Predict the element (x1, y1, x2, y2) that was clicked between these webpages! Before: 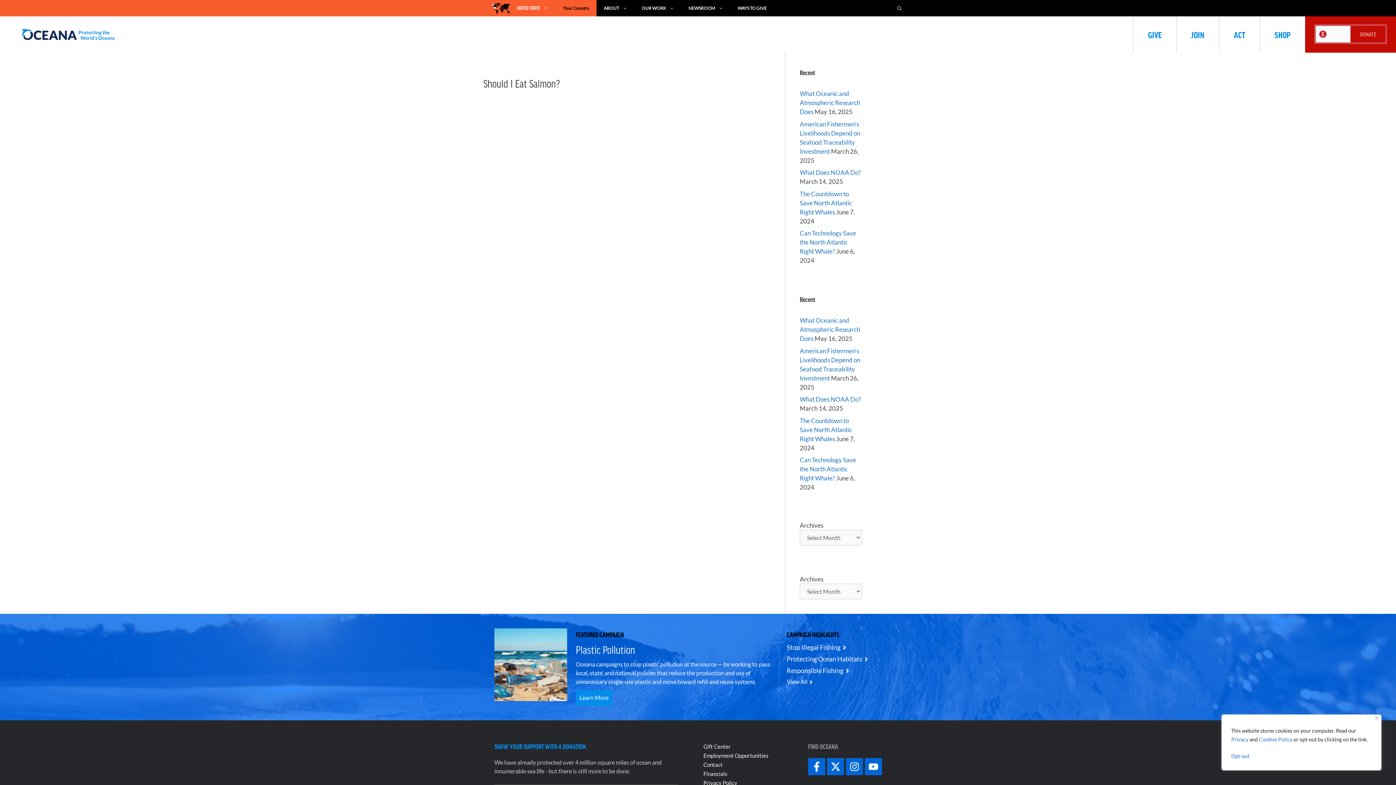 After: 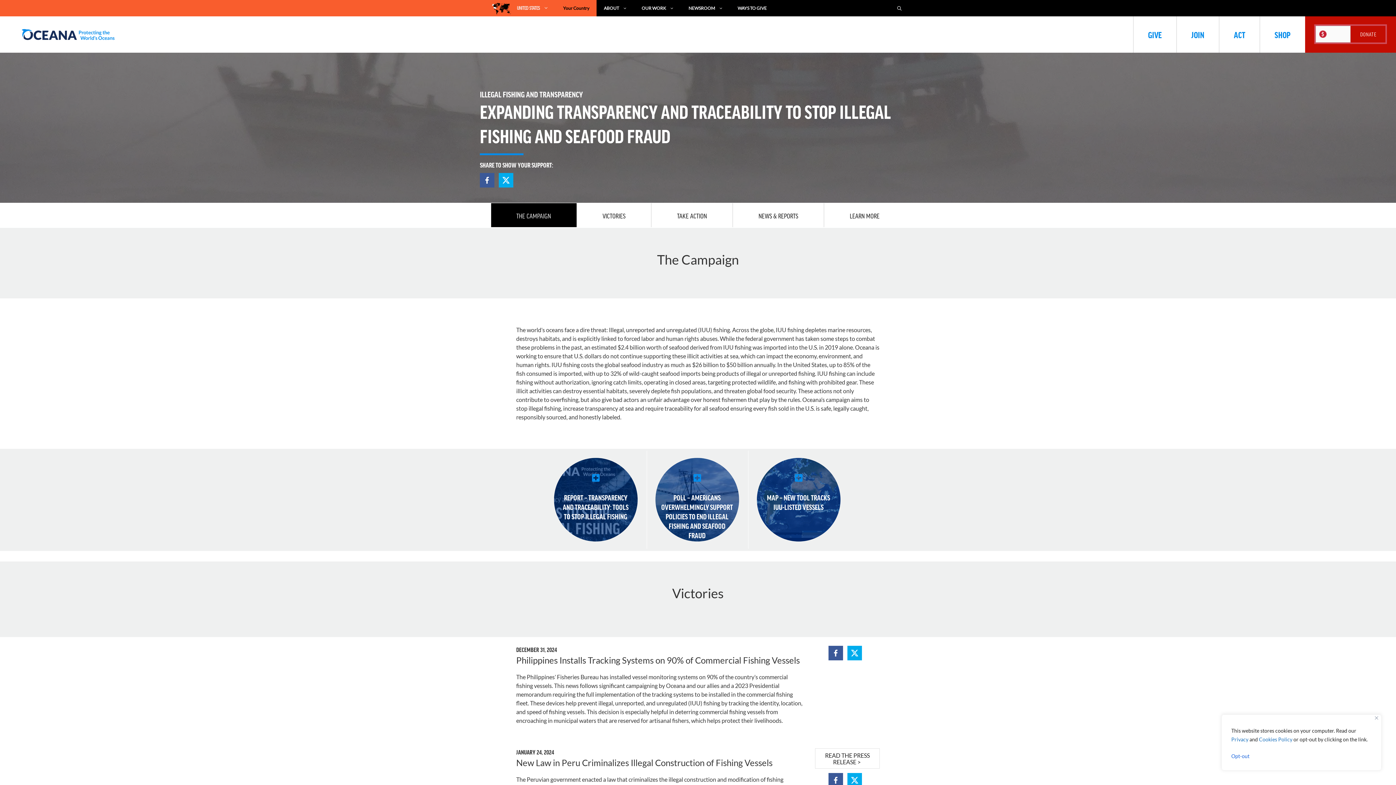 Action: bbox: (786, 643, 840, 651) label: Stop Illegal Fishing